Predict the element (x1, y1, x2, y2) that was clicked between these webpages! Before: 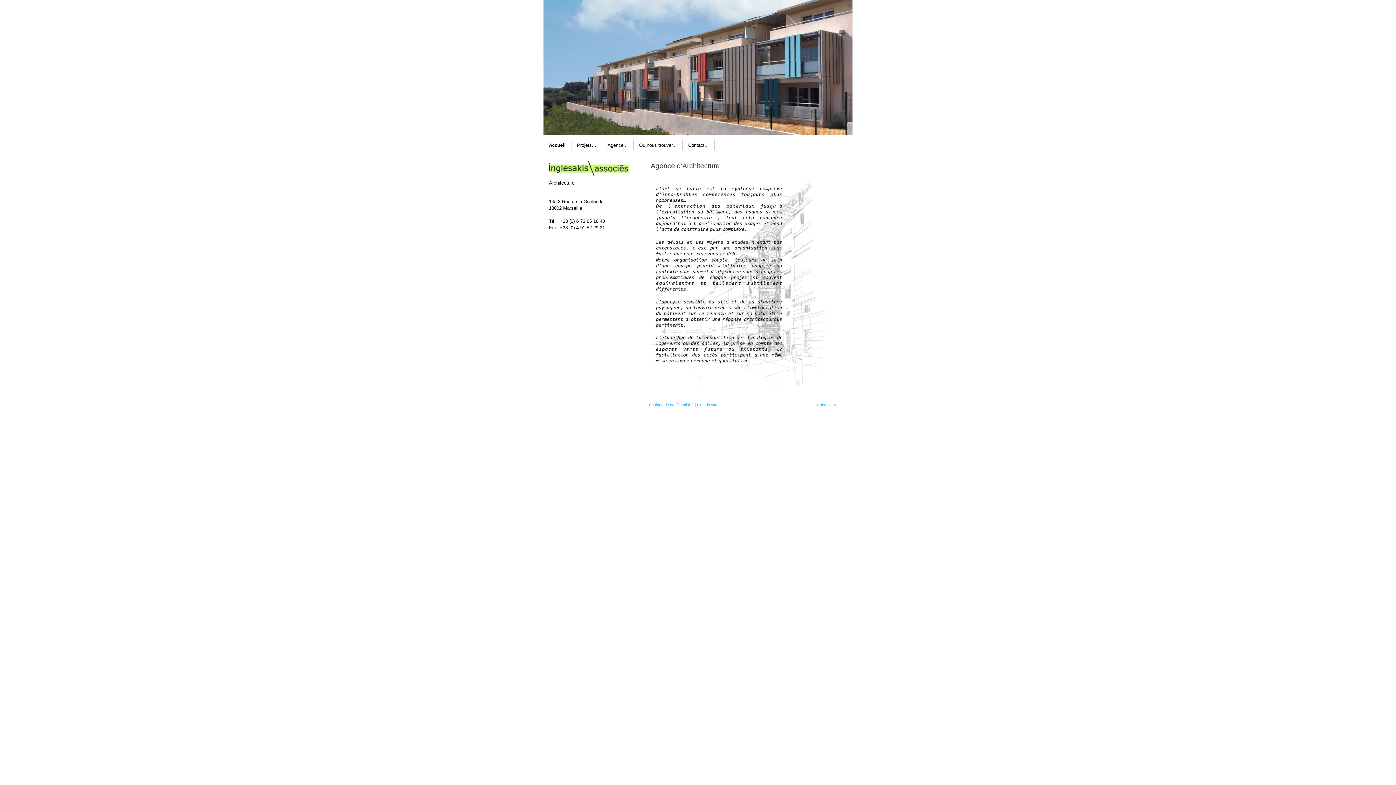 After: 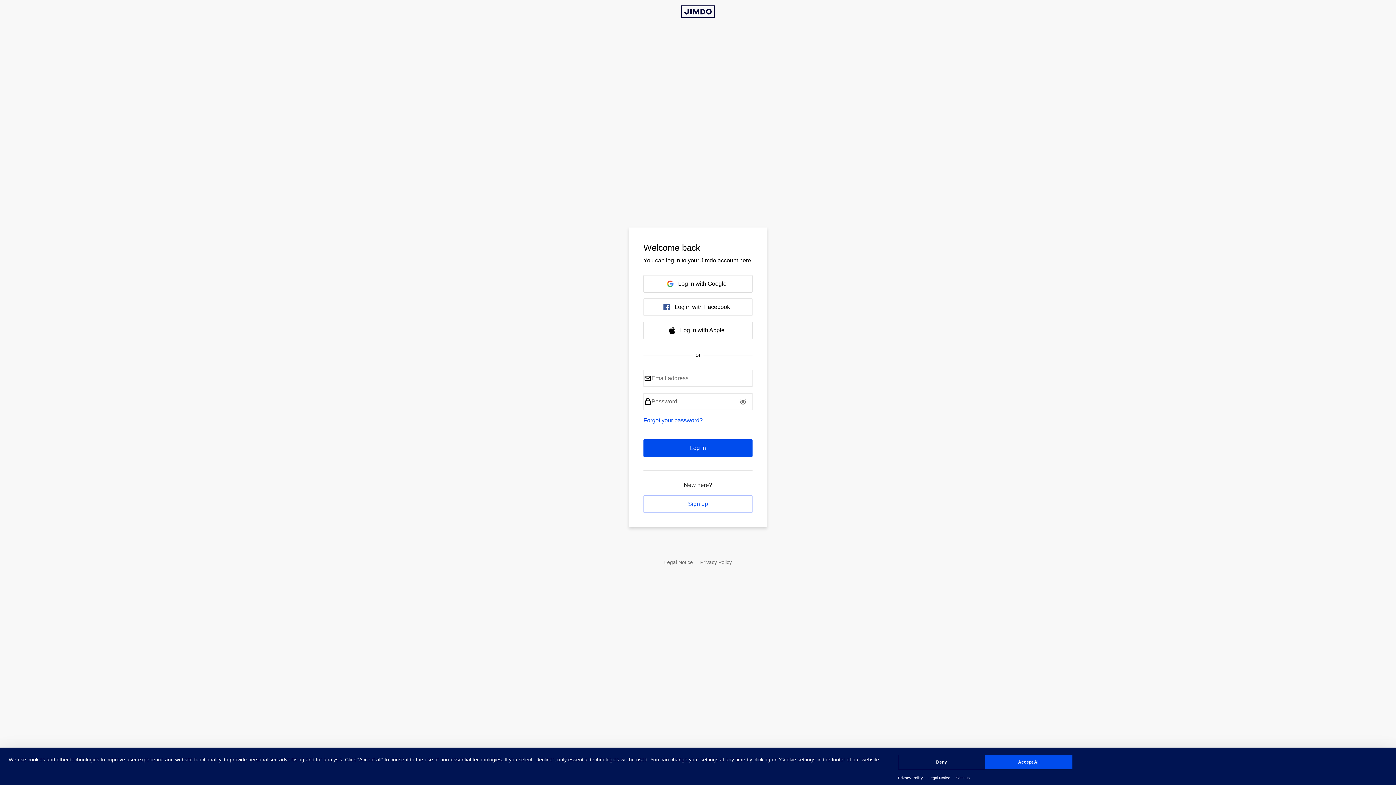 Action: label: Connexion bbox: (817, 402, 836, 407)